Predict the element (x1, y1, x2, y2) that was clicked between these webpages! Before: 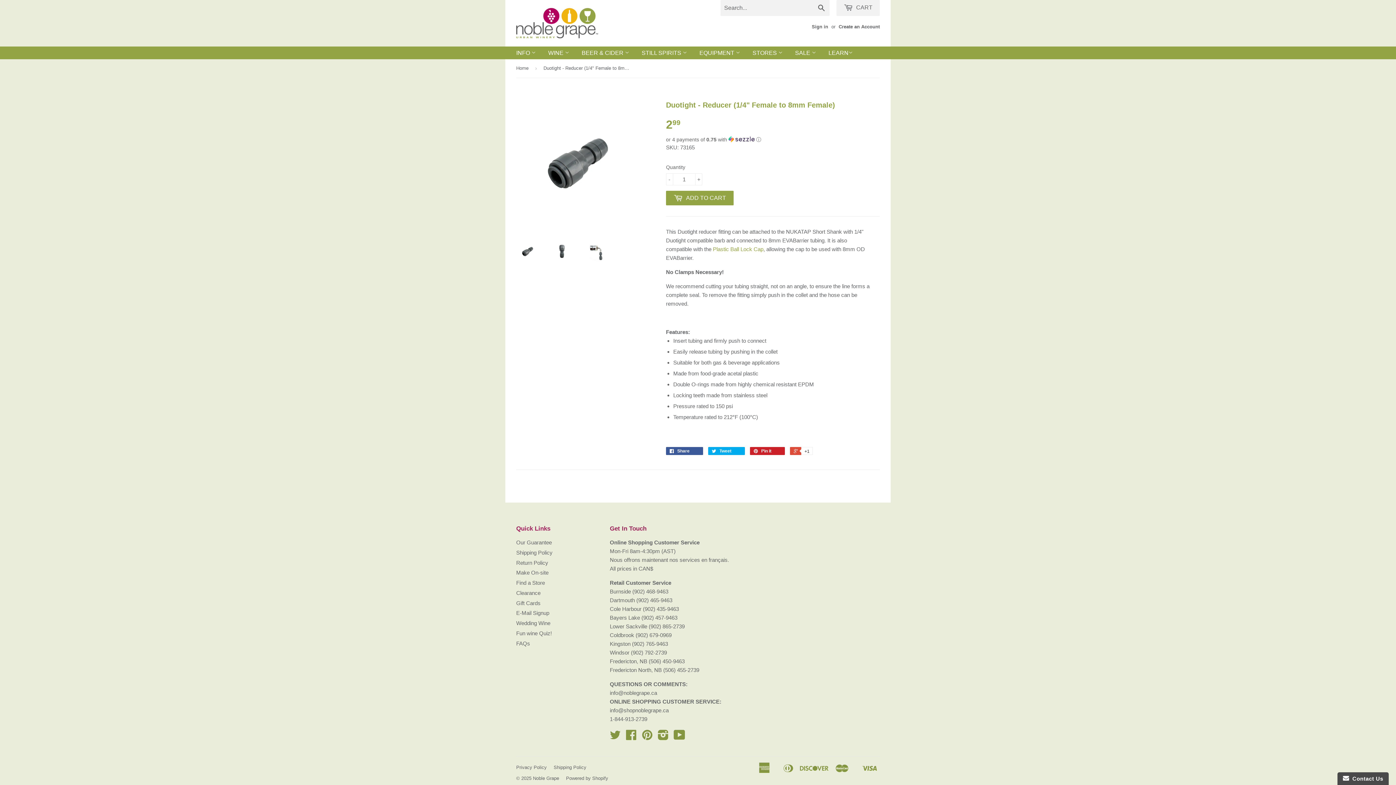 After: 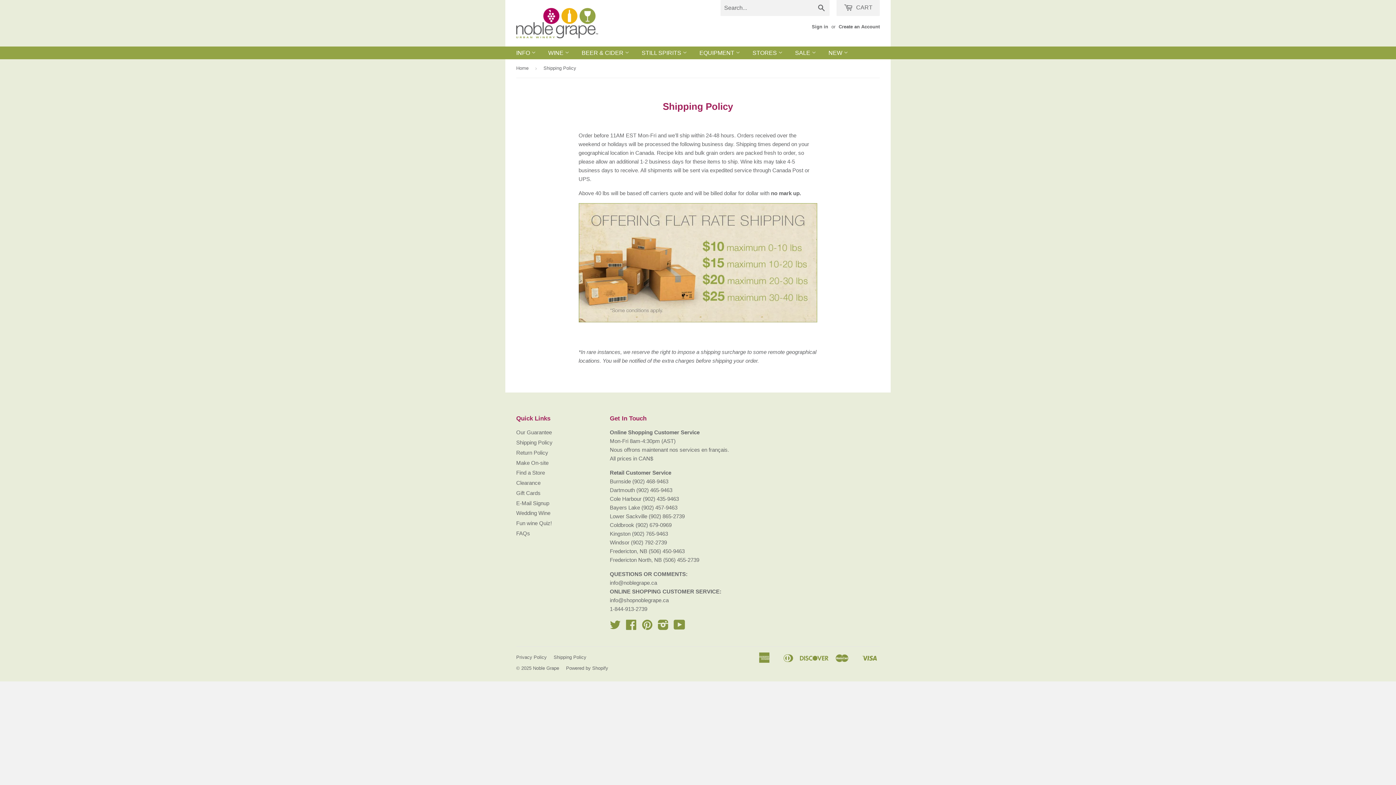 Action: bbox: (553, 765, 586, 770) label: Shipping Policy